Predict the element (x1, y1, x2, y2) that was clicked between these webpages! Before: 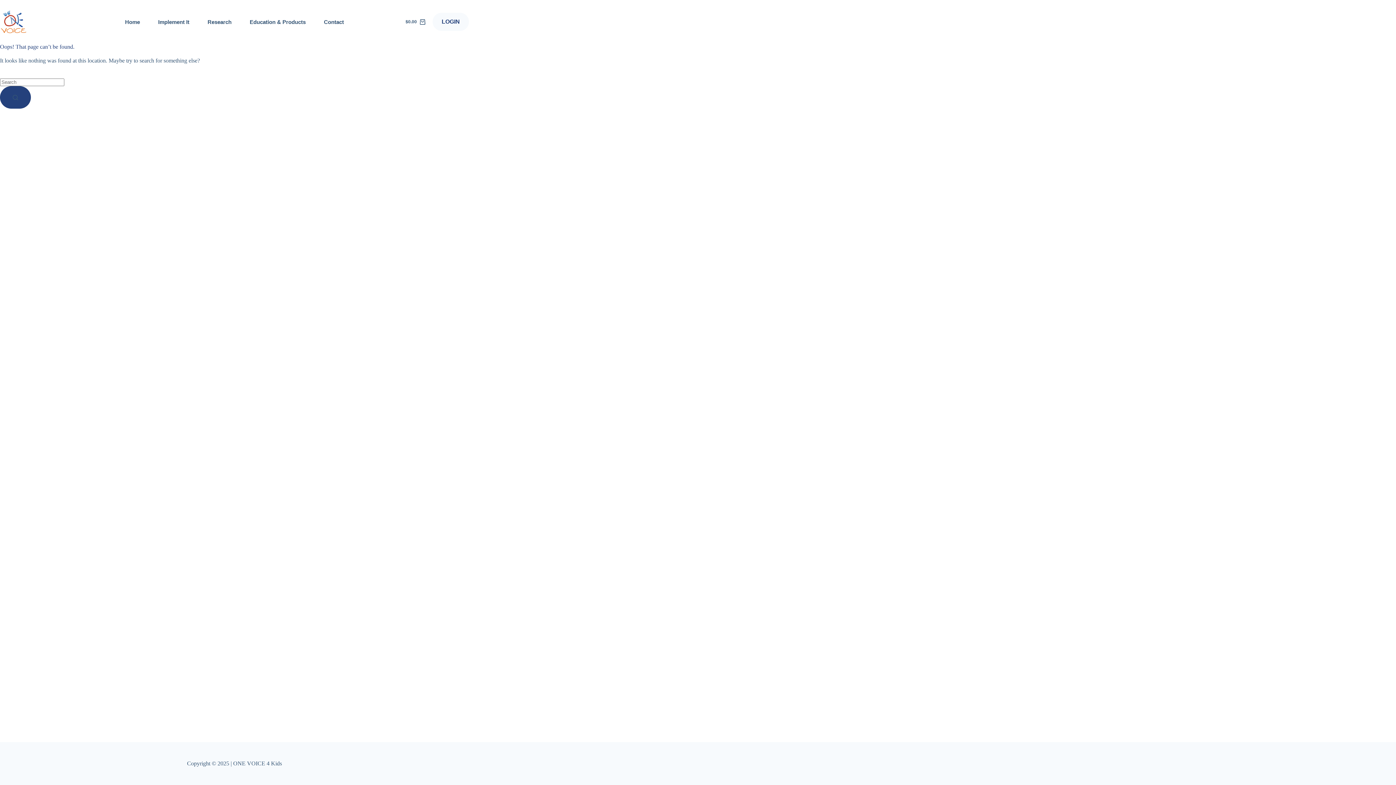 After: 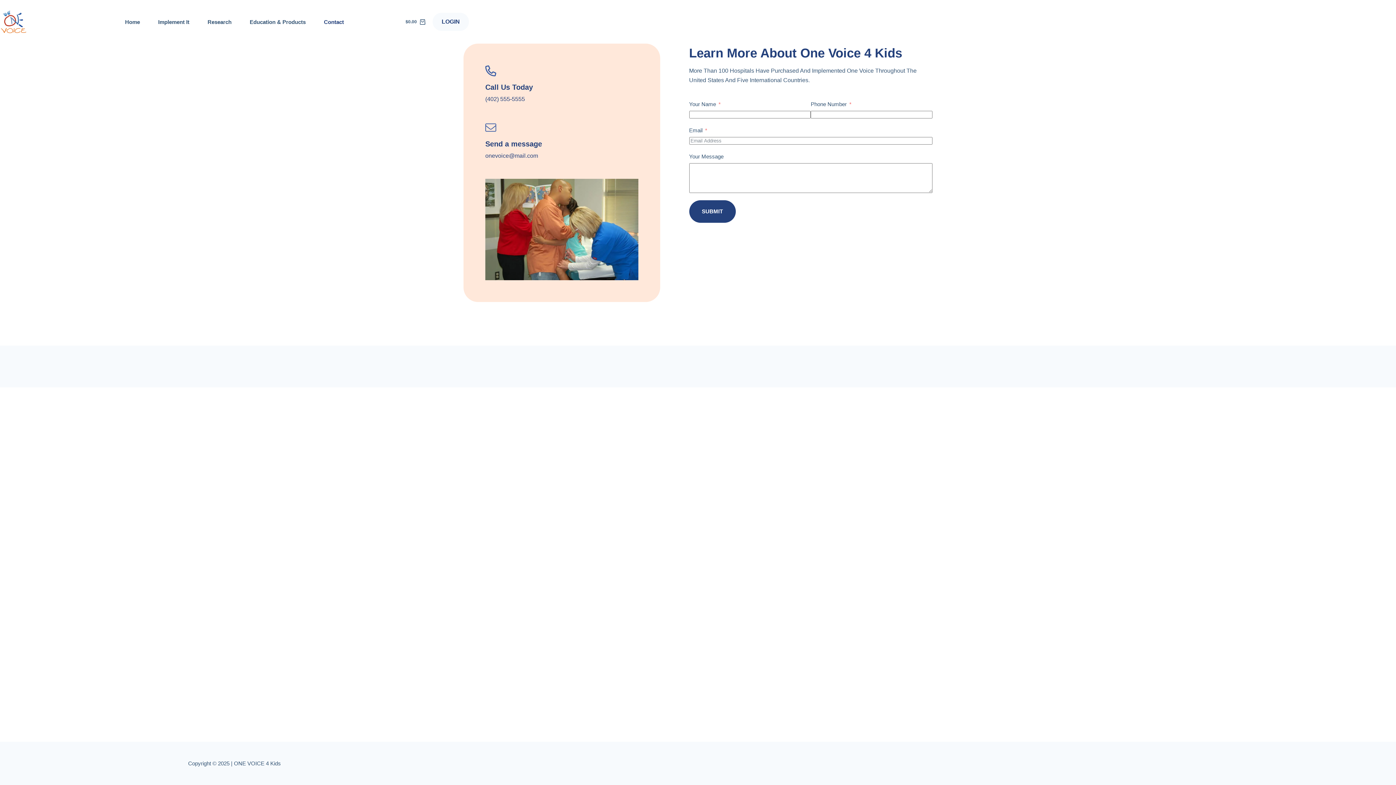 Action: label: Contact bbox: (314, 0, 353, 43)